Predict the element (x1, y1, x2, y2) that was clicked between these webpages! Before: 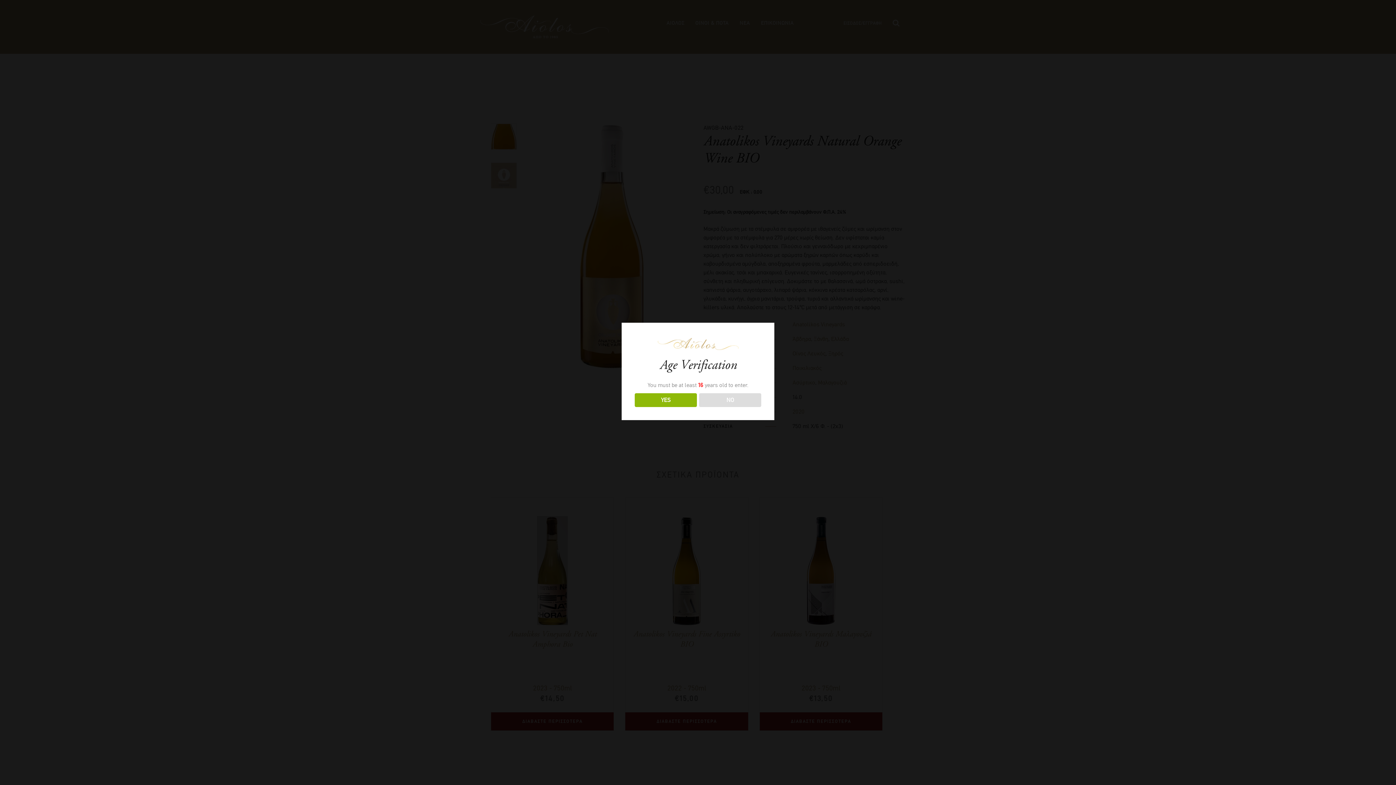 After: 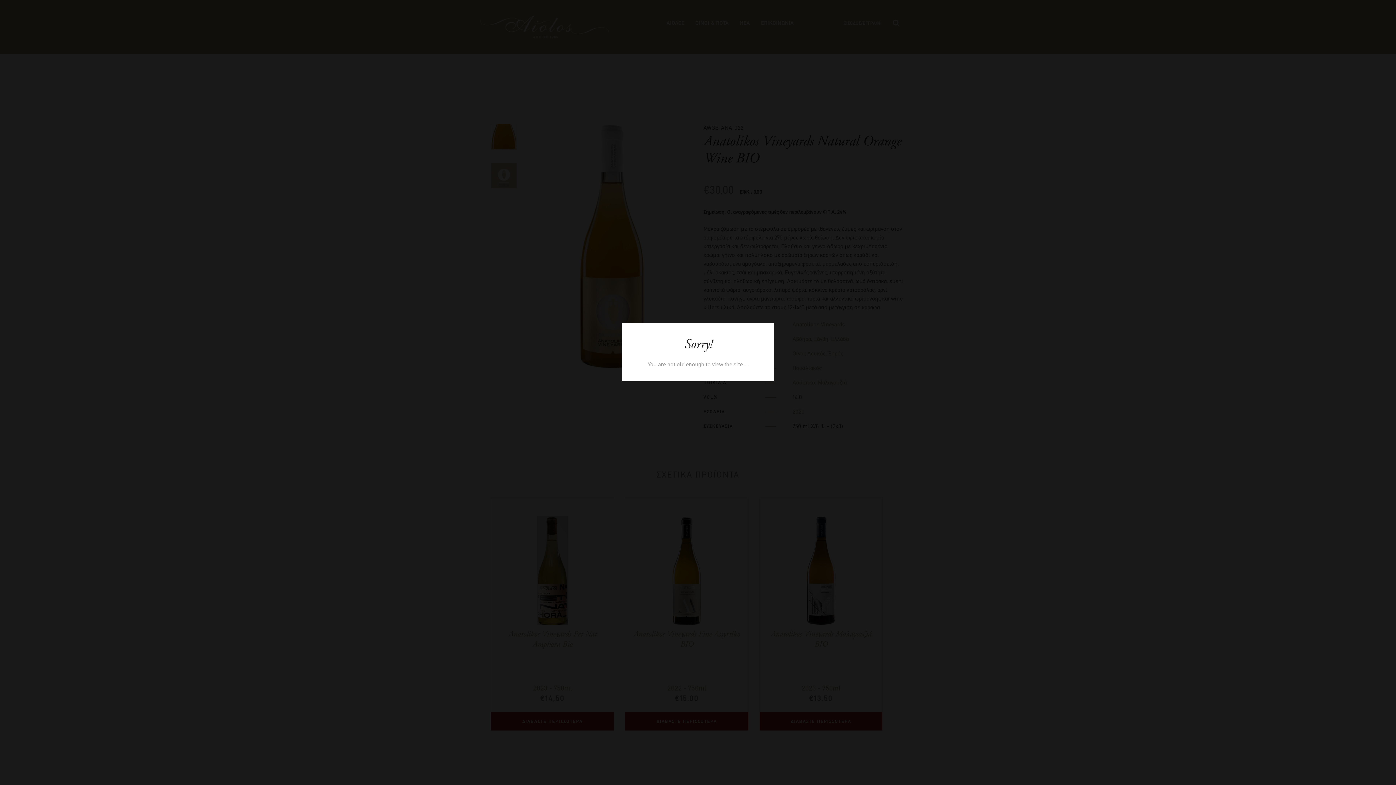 Action: label: NO bbox: (699, 393, 761, 407)